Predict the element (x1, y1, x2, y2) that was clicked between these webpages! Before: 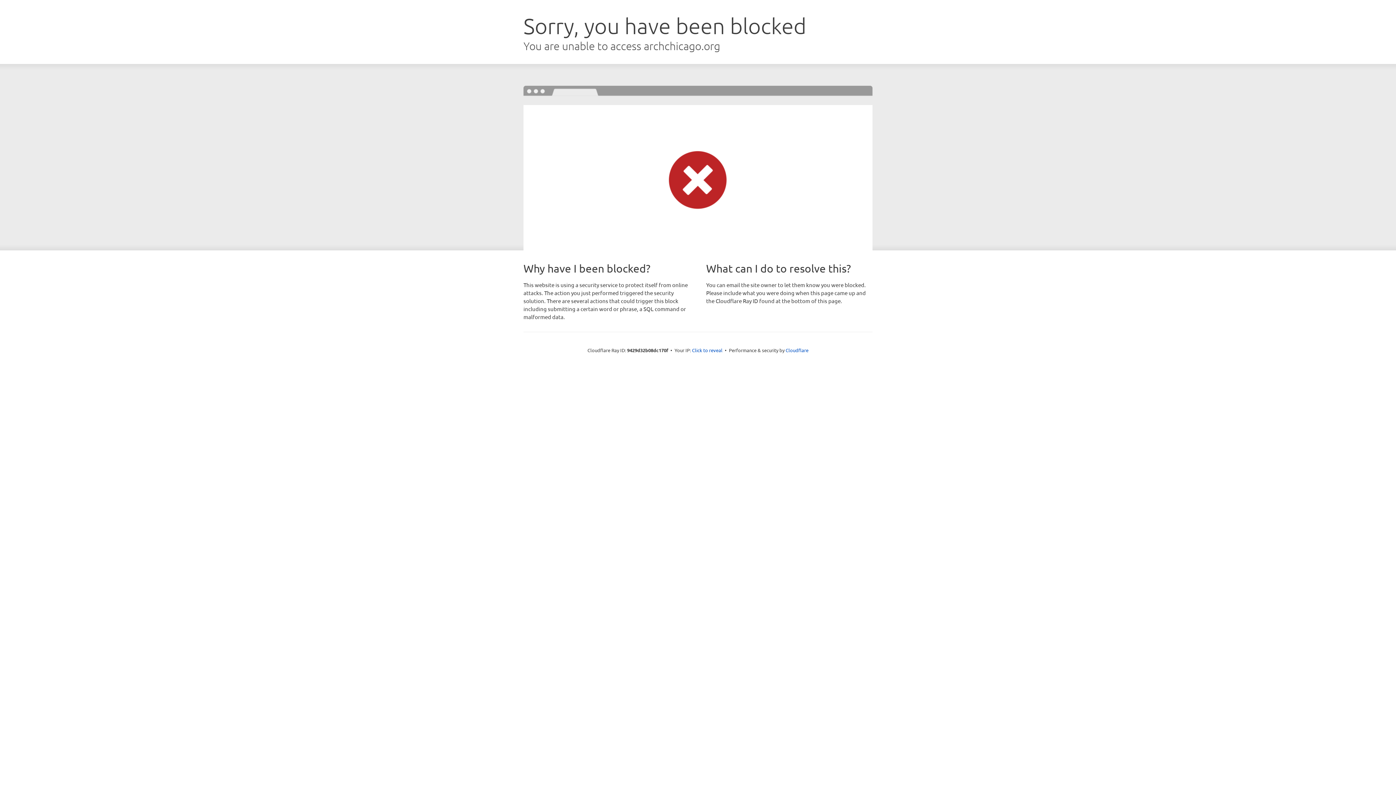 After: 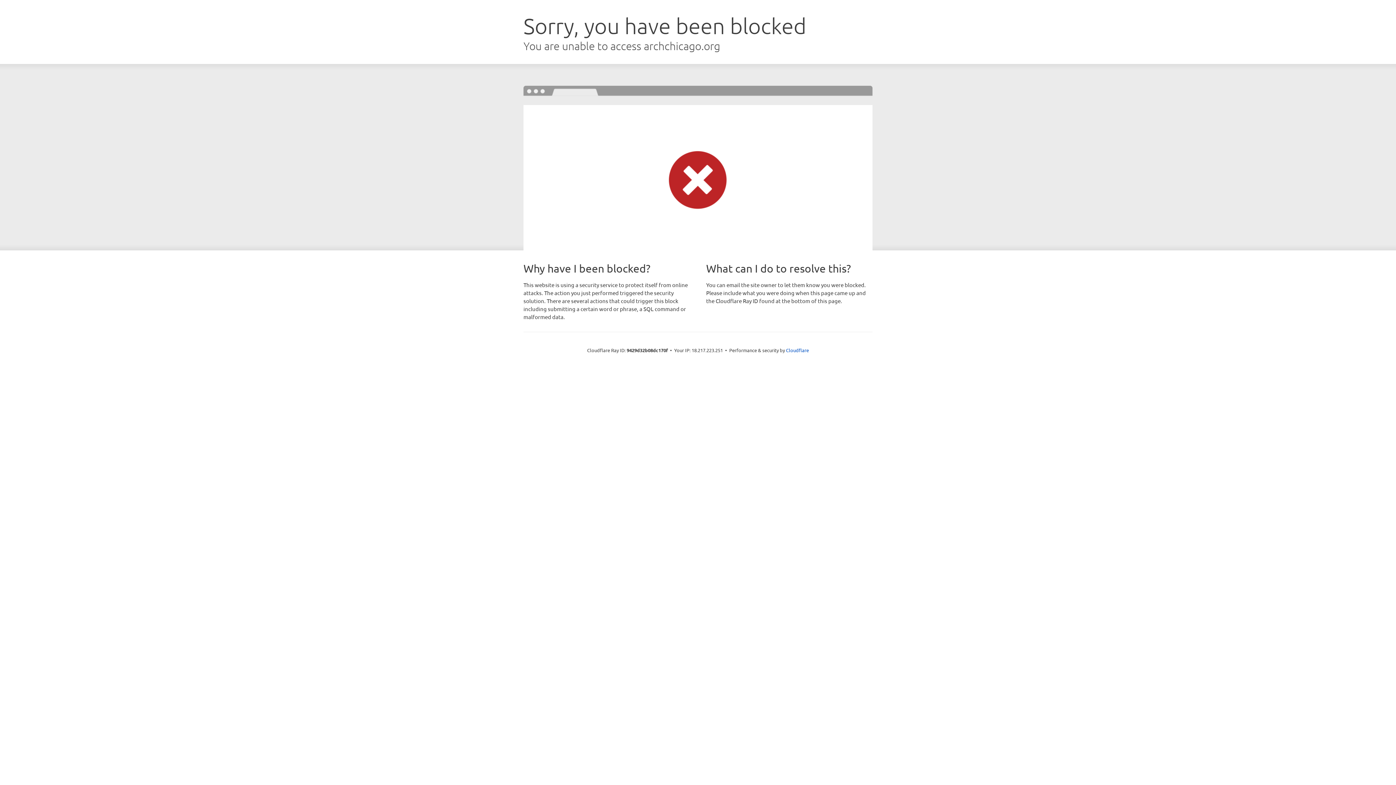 Action: bbox: (692, 346, 722, 353) label: Click to reveal